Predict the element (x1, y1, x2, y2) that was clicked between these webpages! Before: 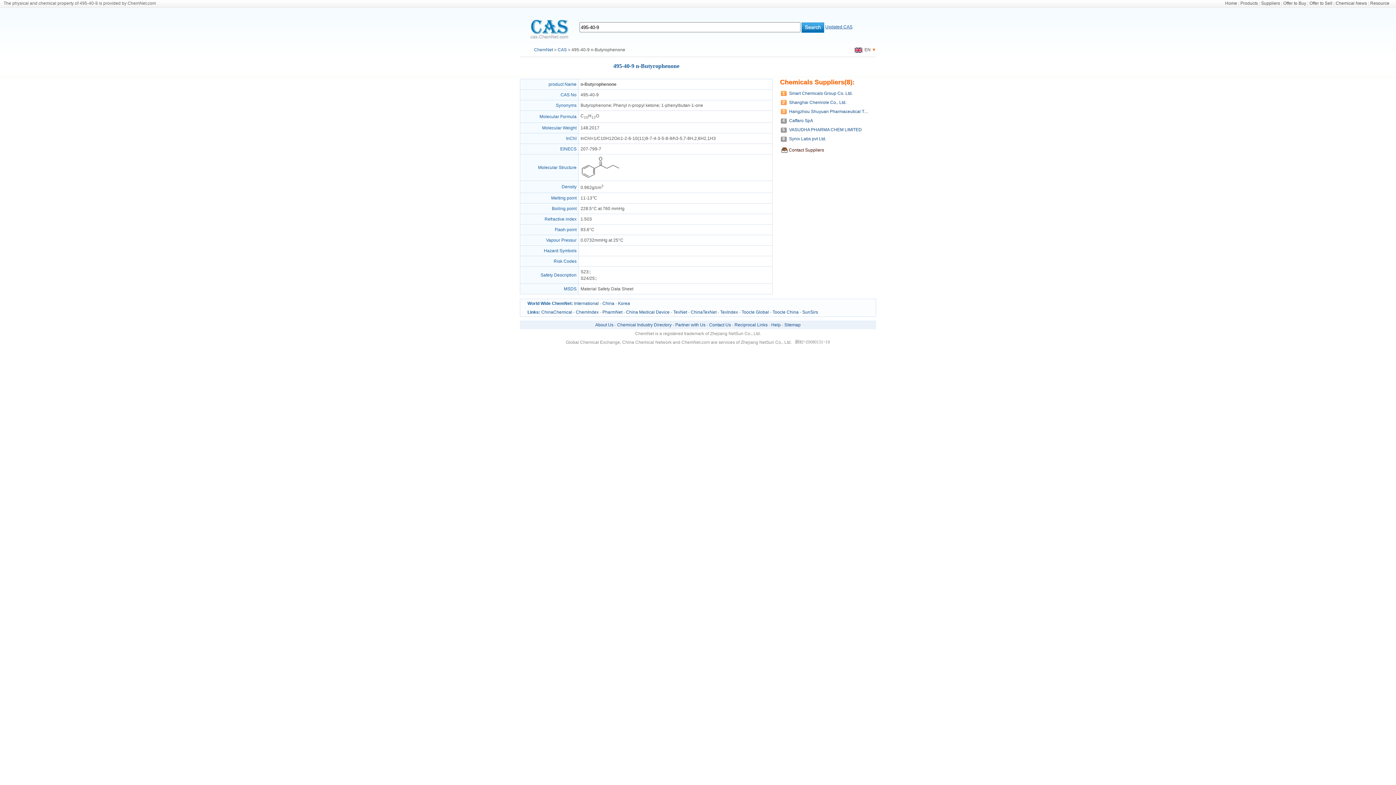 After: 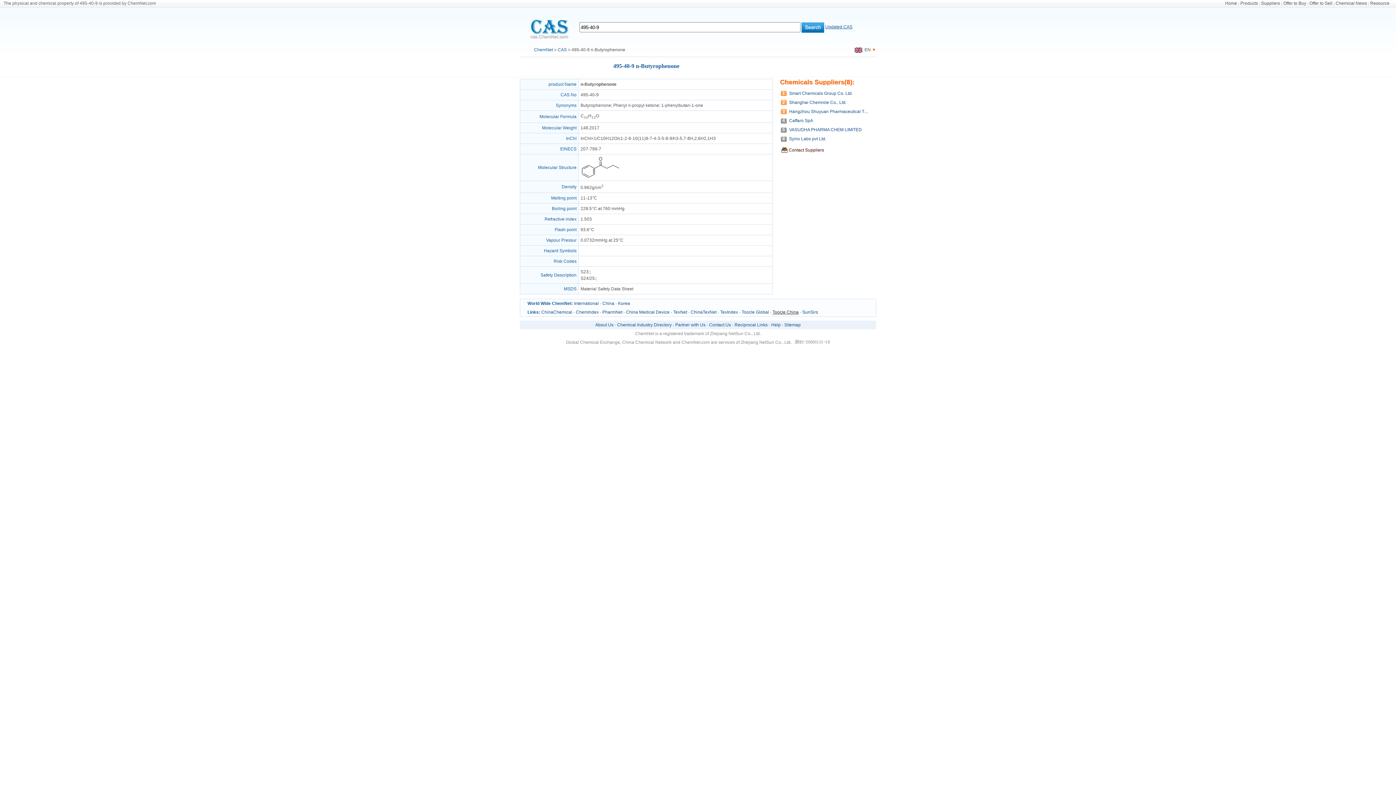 Action: bbox: (772, 309, 798, 314) label: Toocle China